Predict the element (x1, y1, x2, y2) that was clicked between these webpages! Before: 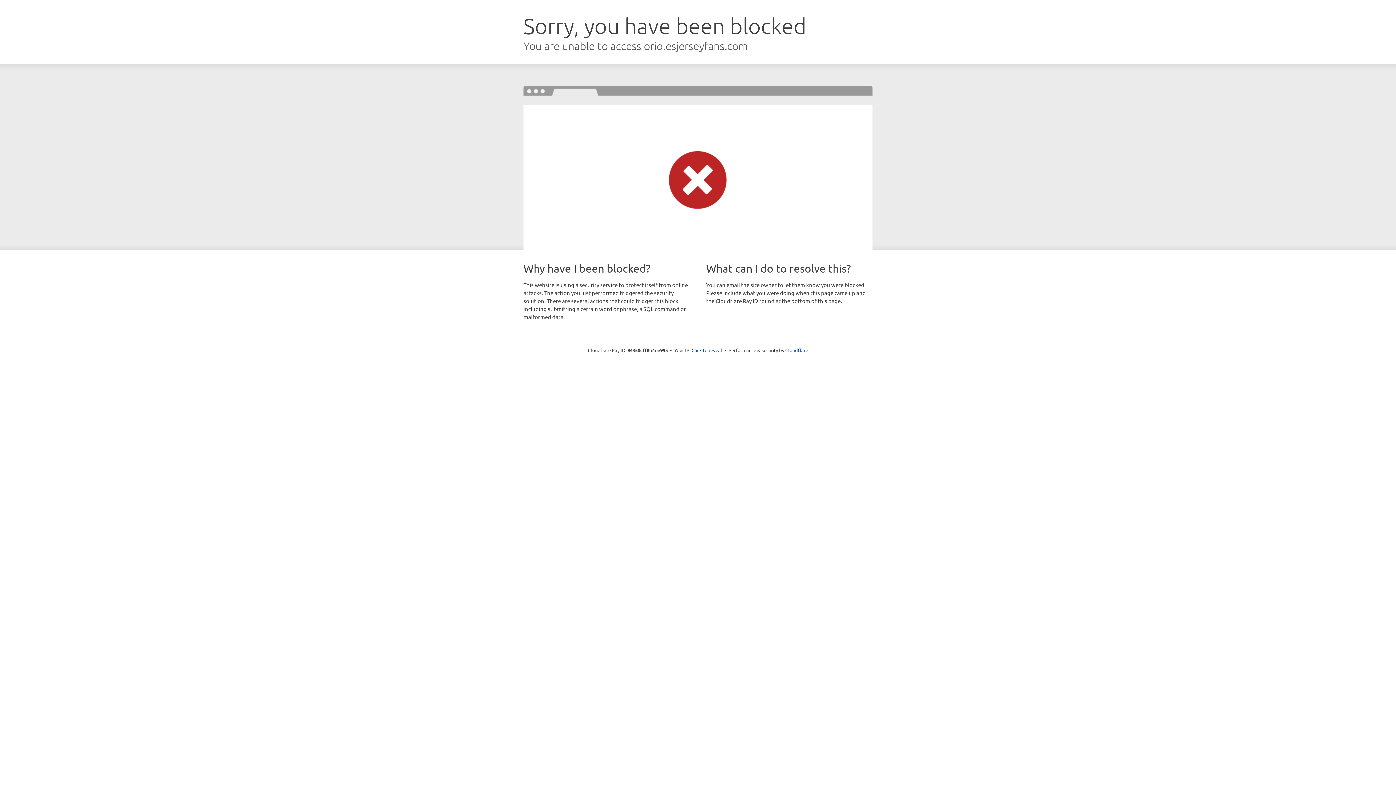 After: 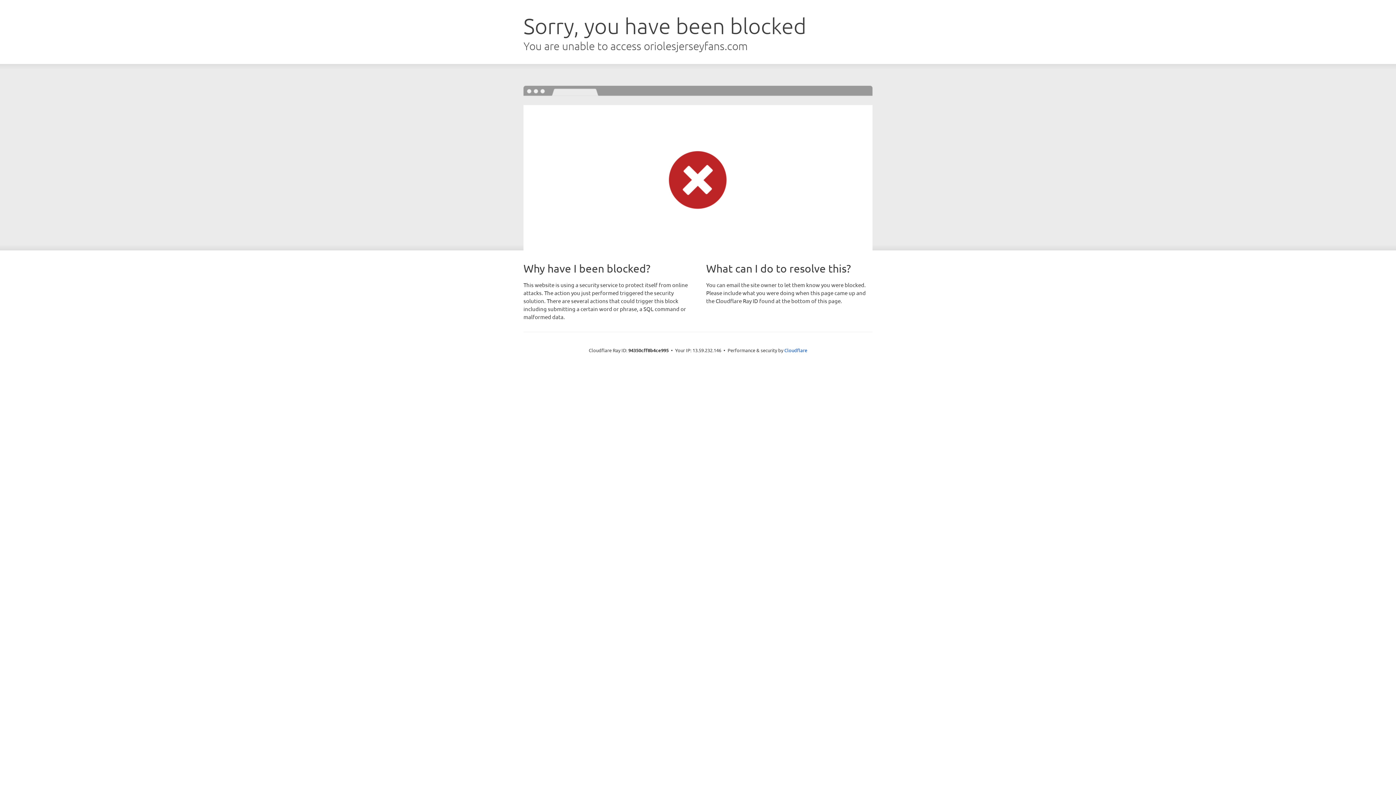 Action: label: Click to reveal bbox: (691, 346, 722, 353)